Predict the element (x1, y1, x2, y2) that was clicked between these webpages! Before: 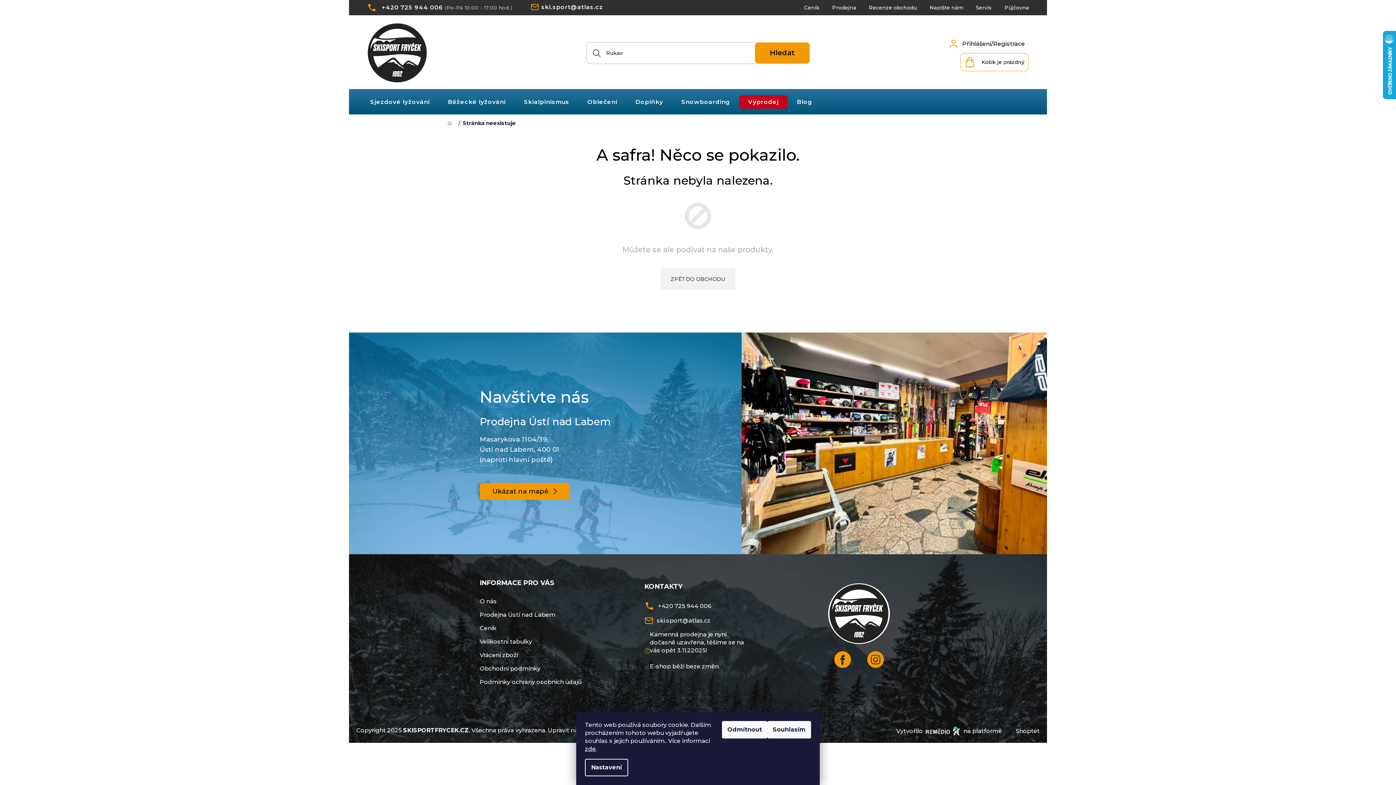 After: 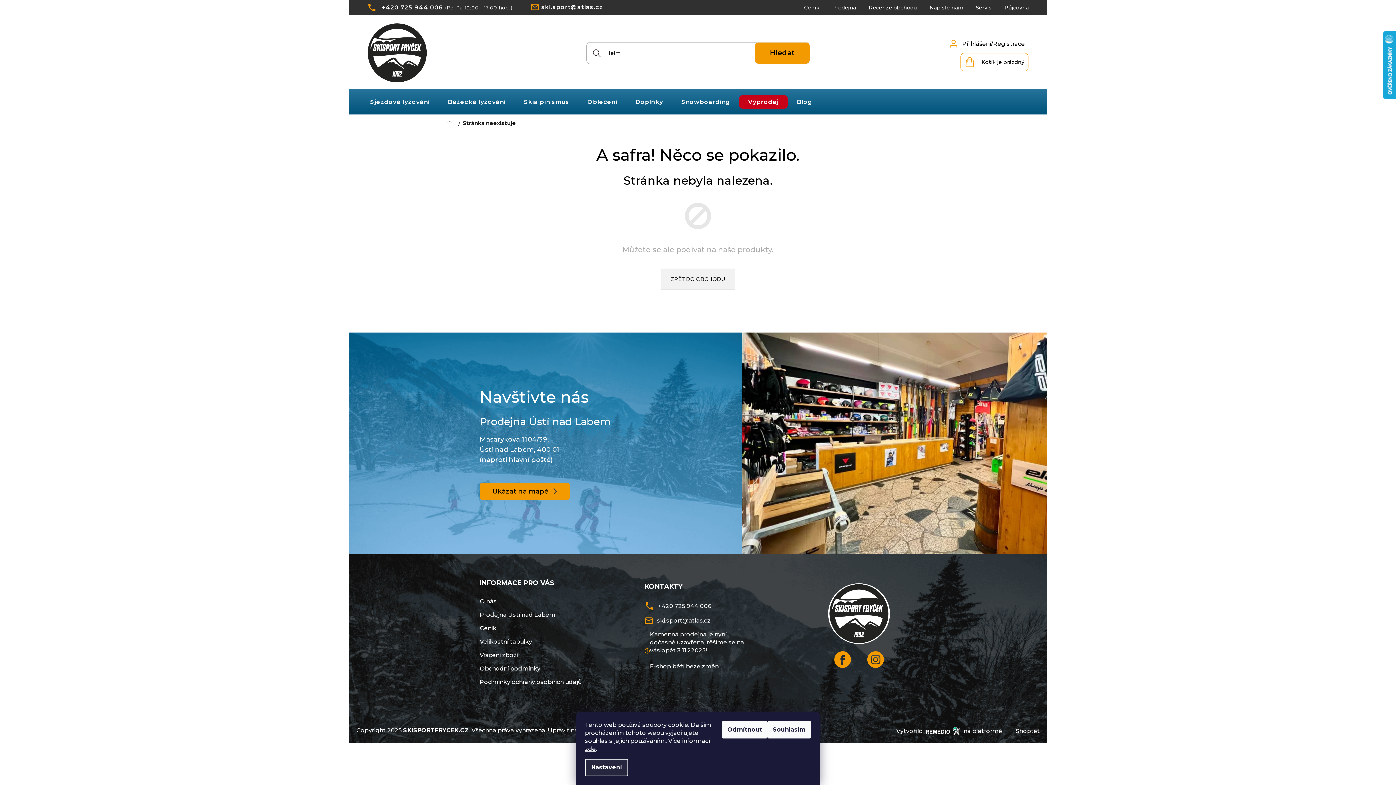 Action: label: Nastavení bbox: (585, 759, 628, 776)